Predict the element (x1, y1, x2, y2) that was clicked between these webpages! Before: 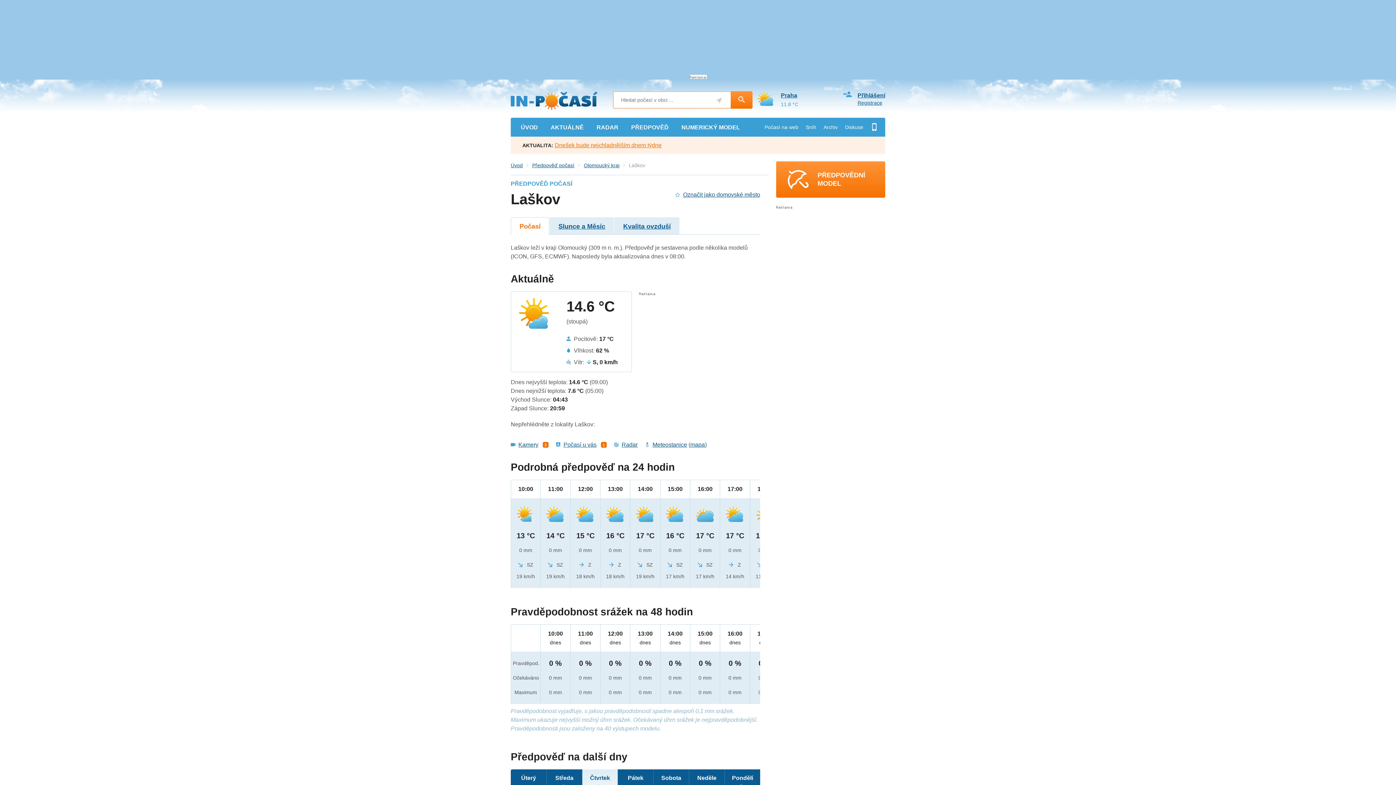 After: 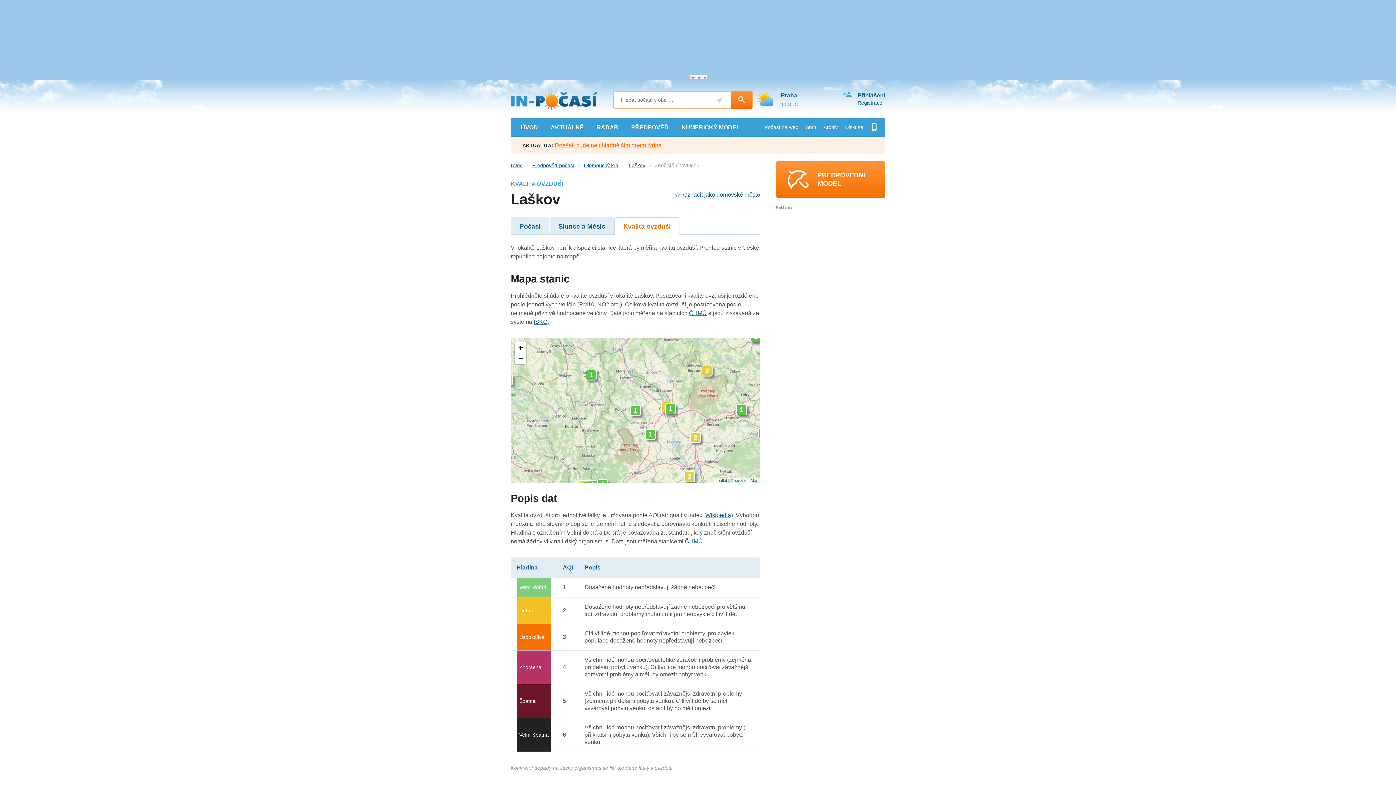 Action: label: Kvalita ovzduší bbox: (614, 217, 679, 234)